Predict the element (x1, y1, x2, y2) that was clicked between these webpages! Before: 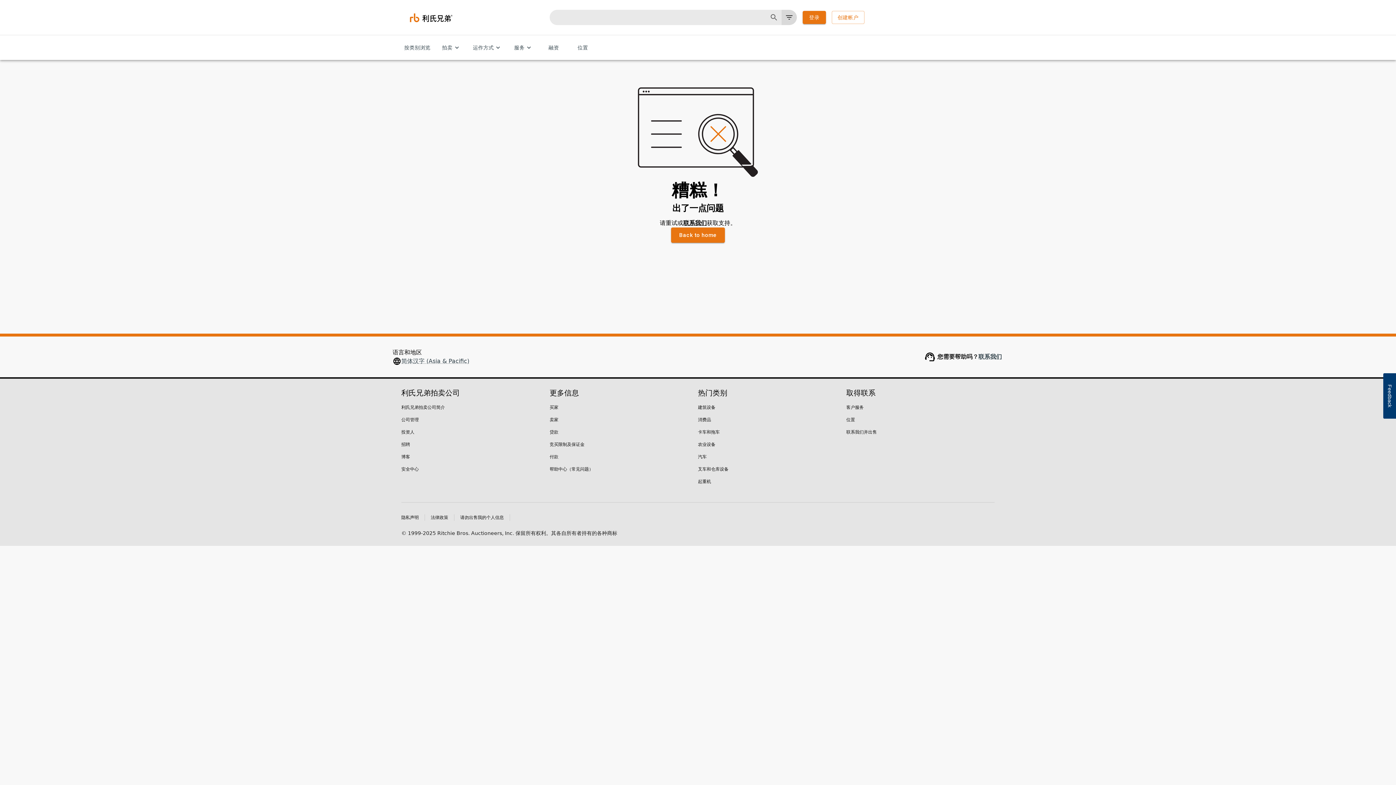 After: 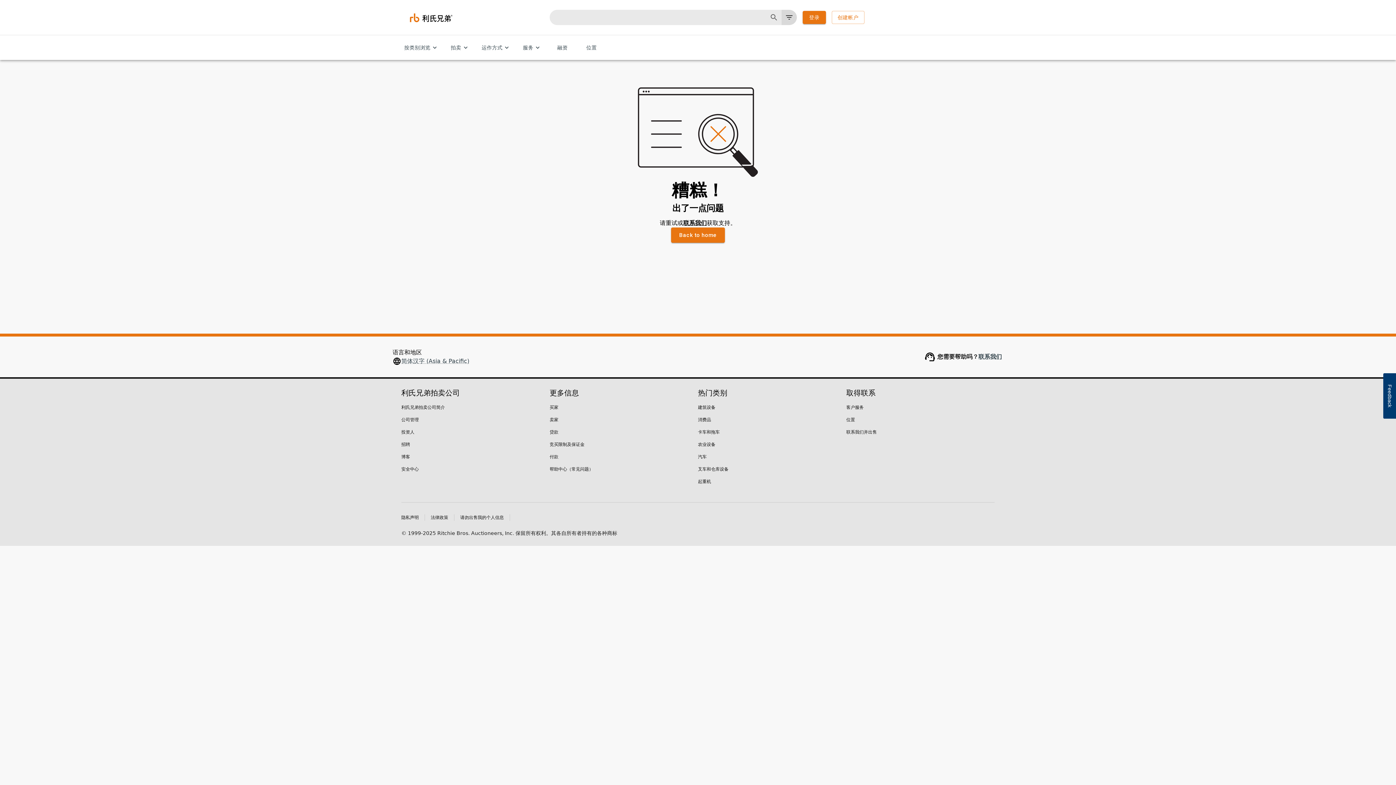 Action: bbox: (698, 466, 728, 472) label: 叉车和仓库设备